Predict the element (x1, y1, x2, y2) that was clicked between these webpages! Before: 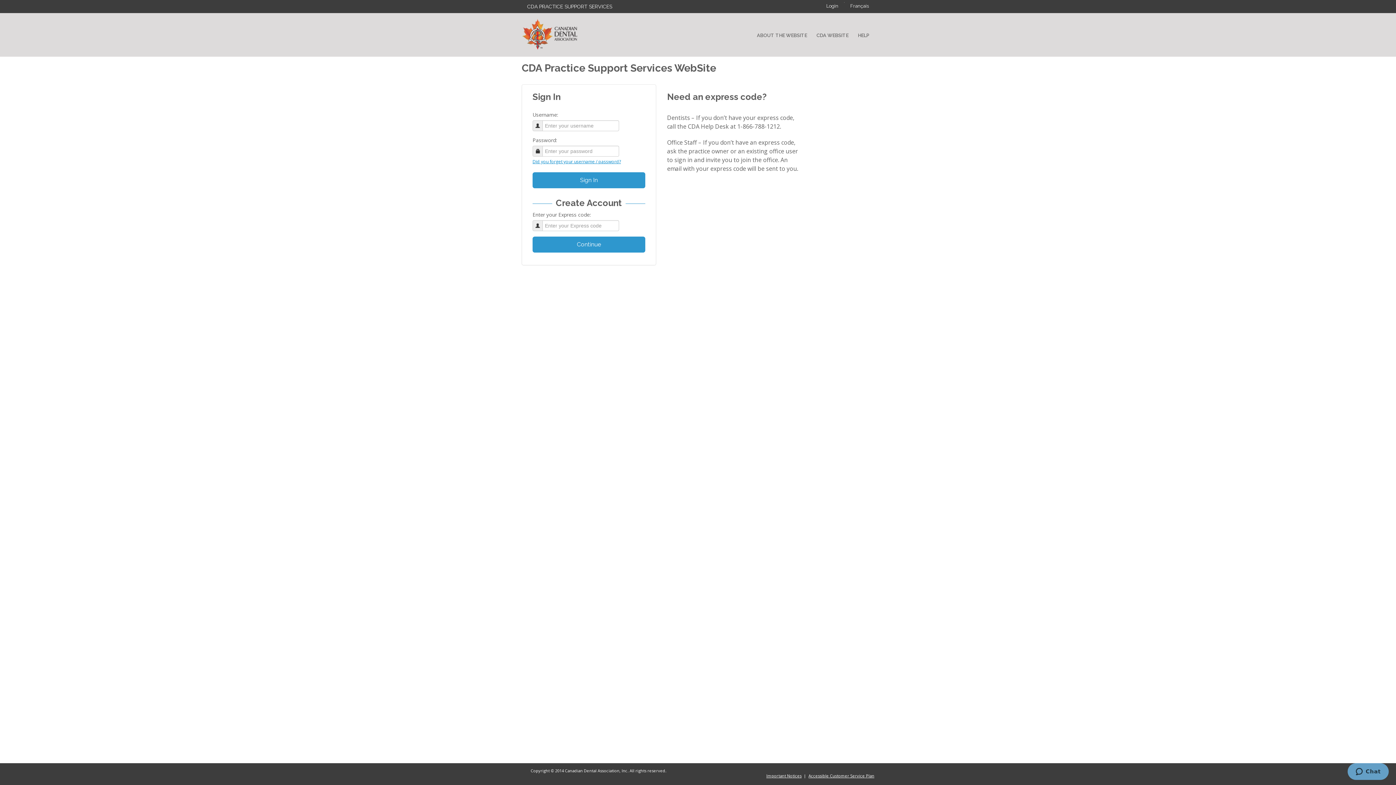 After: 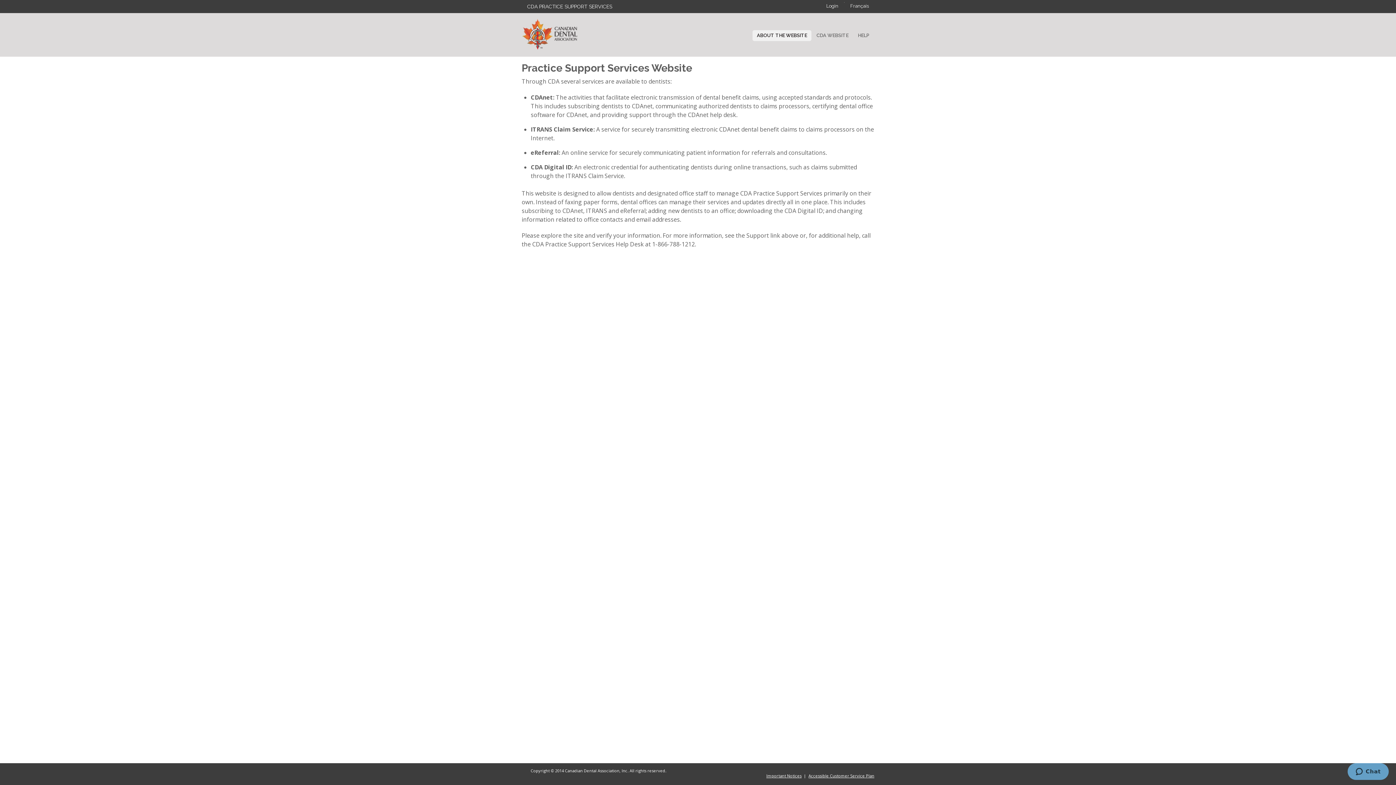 Action: bbox: (752, 30, 811, 41) label: ABOUT THE WEBSITE